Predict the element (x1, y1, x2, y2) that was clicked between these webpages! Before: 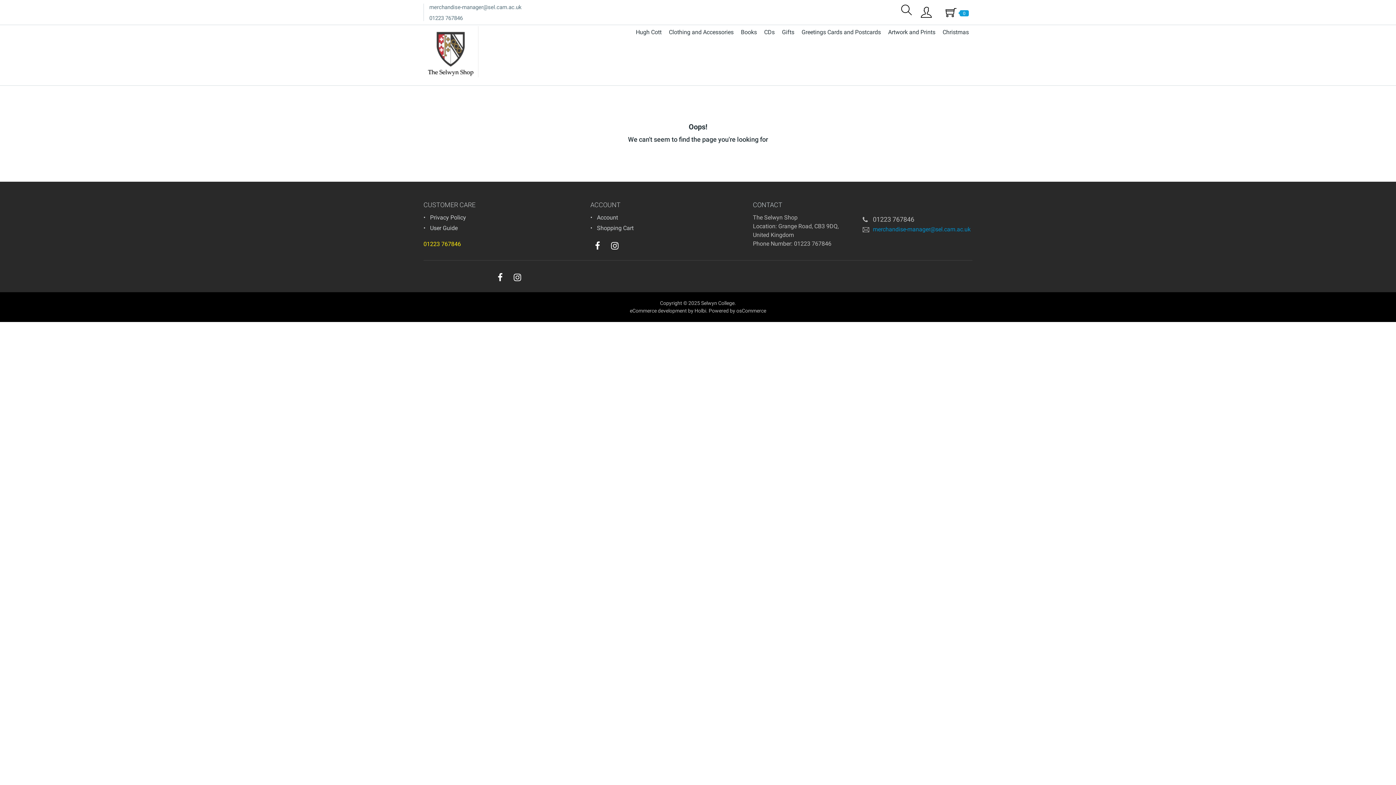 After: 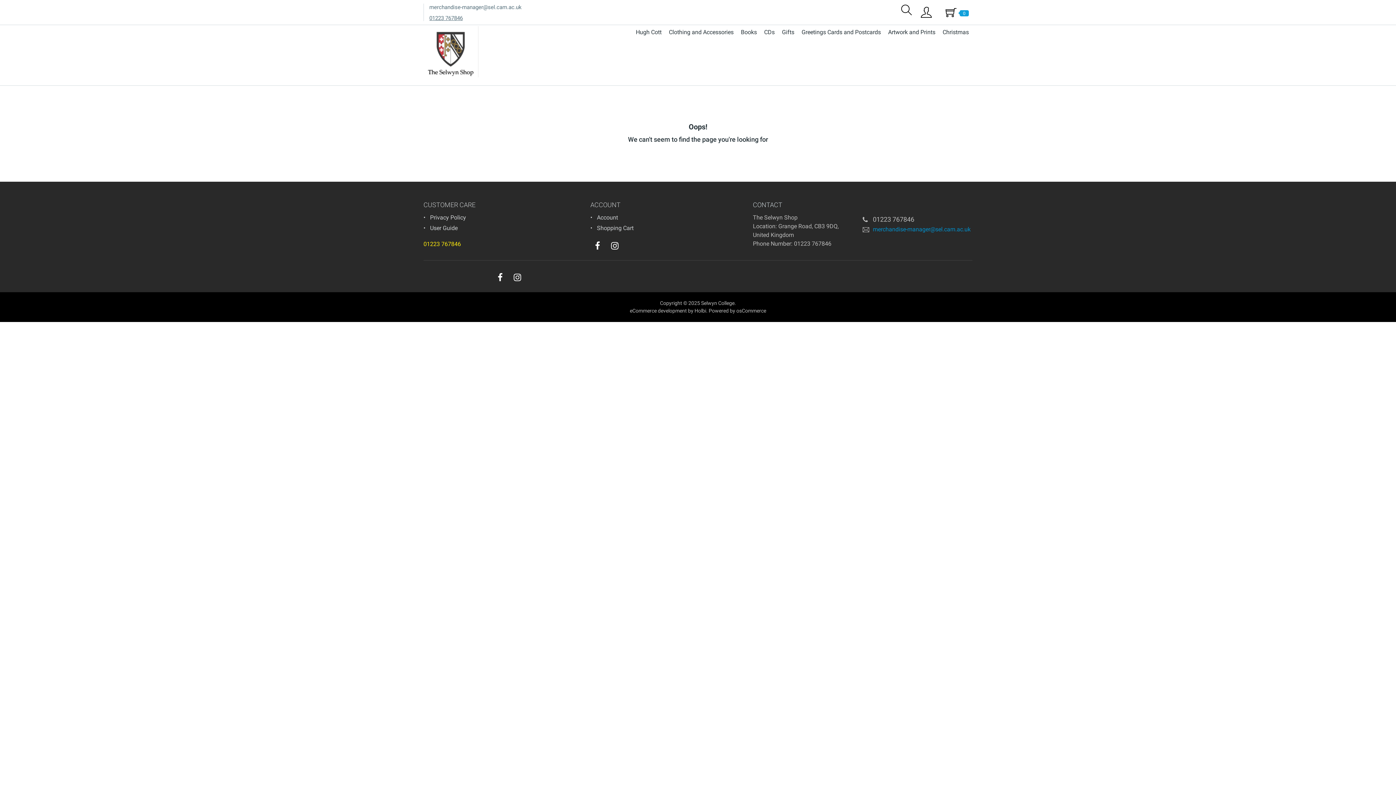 Action: label: 01223 767846 bbox: (429, 14, 462, 21)